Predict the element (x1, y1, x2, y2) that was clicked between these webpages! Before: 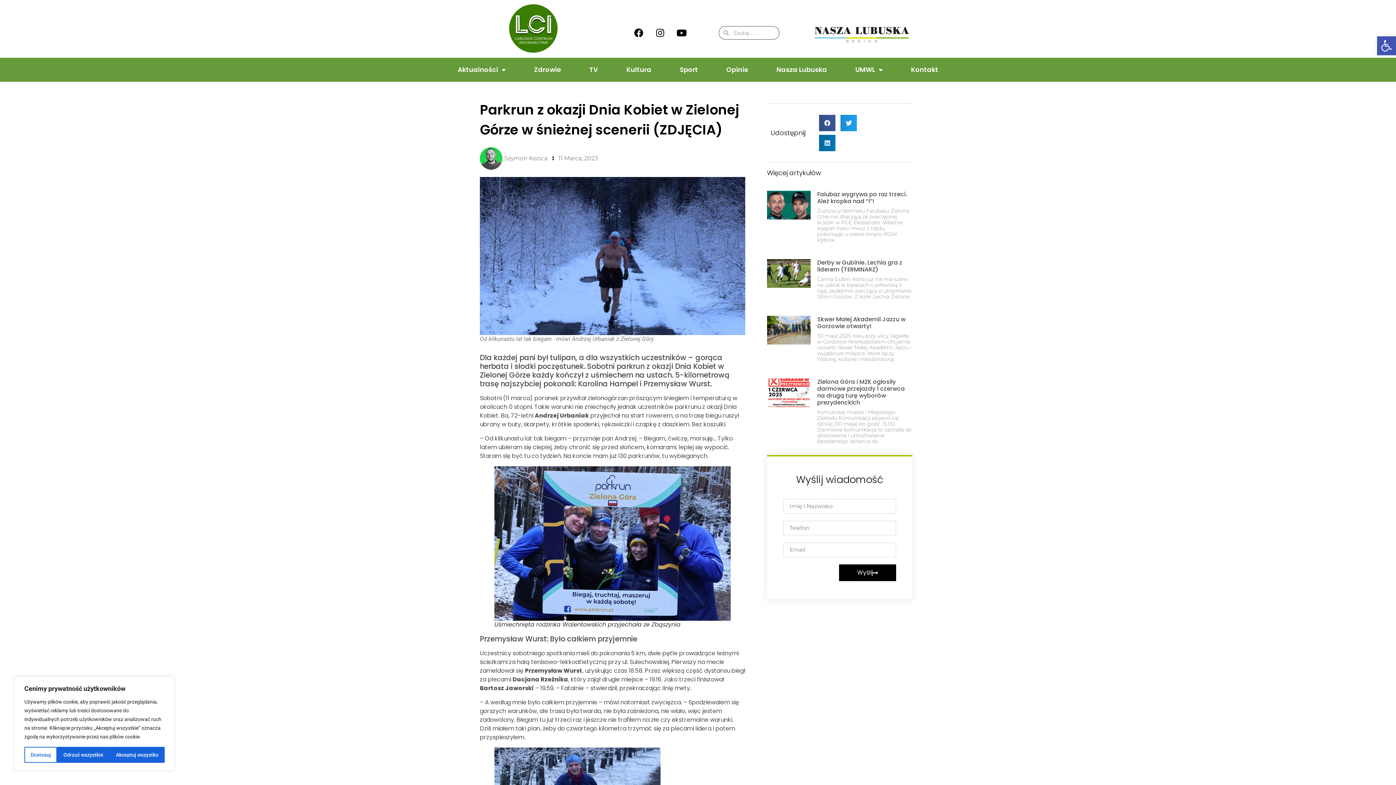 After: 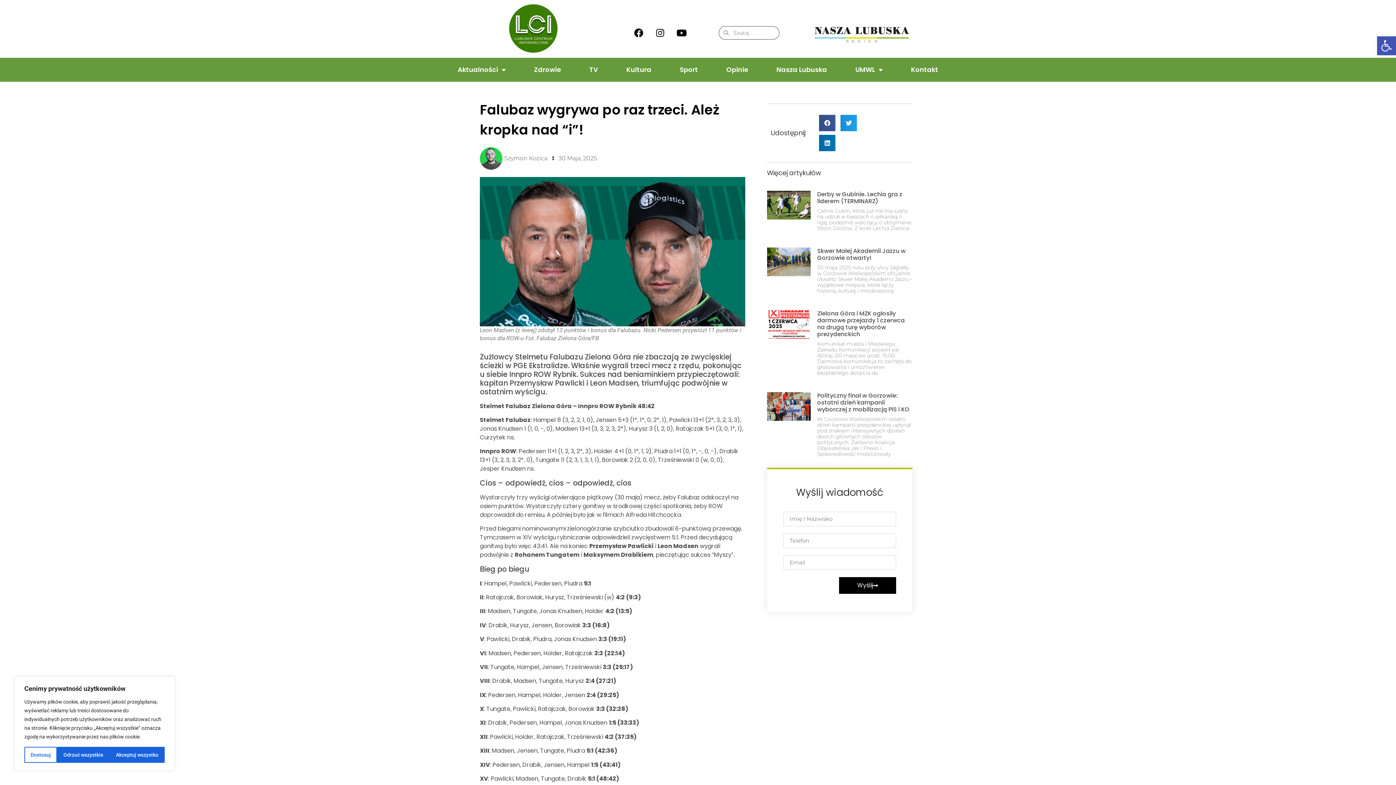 Action: label: Falubaz wygrywa po raz trzeci. Ależ kropka nad “i”! bbox: (817, 190, 907, 205)